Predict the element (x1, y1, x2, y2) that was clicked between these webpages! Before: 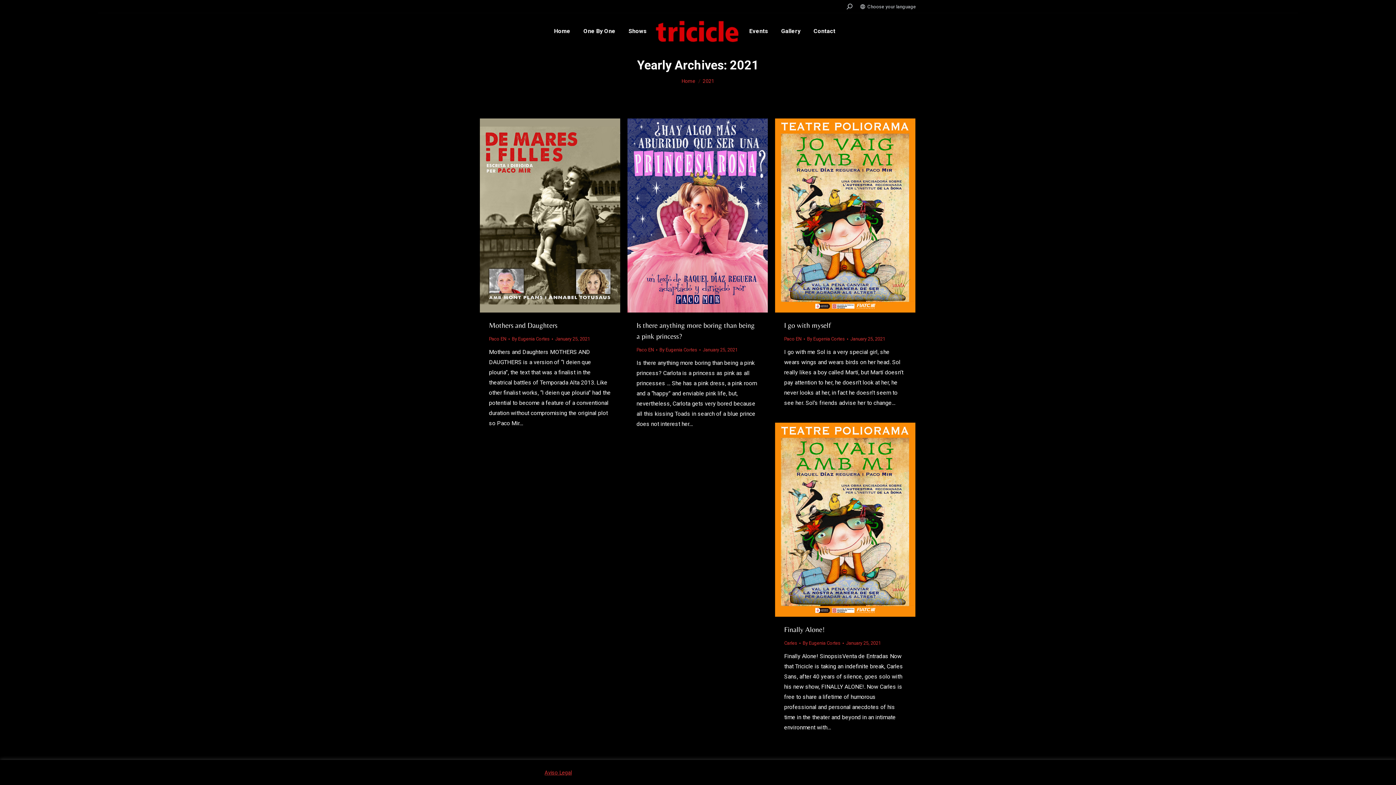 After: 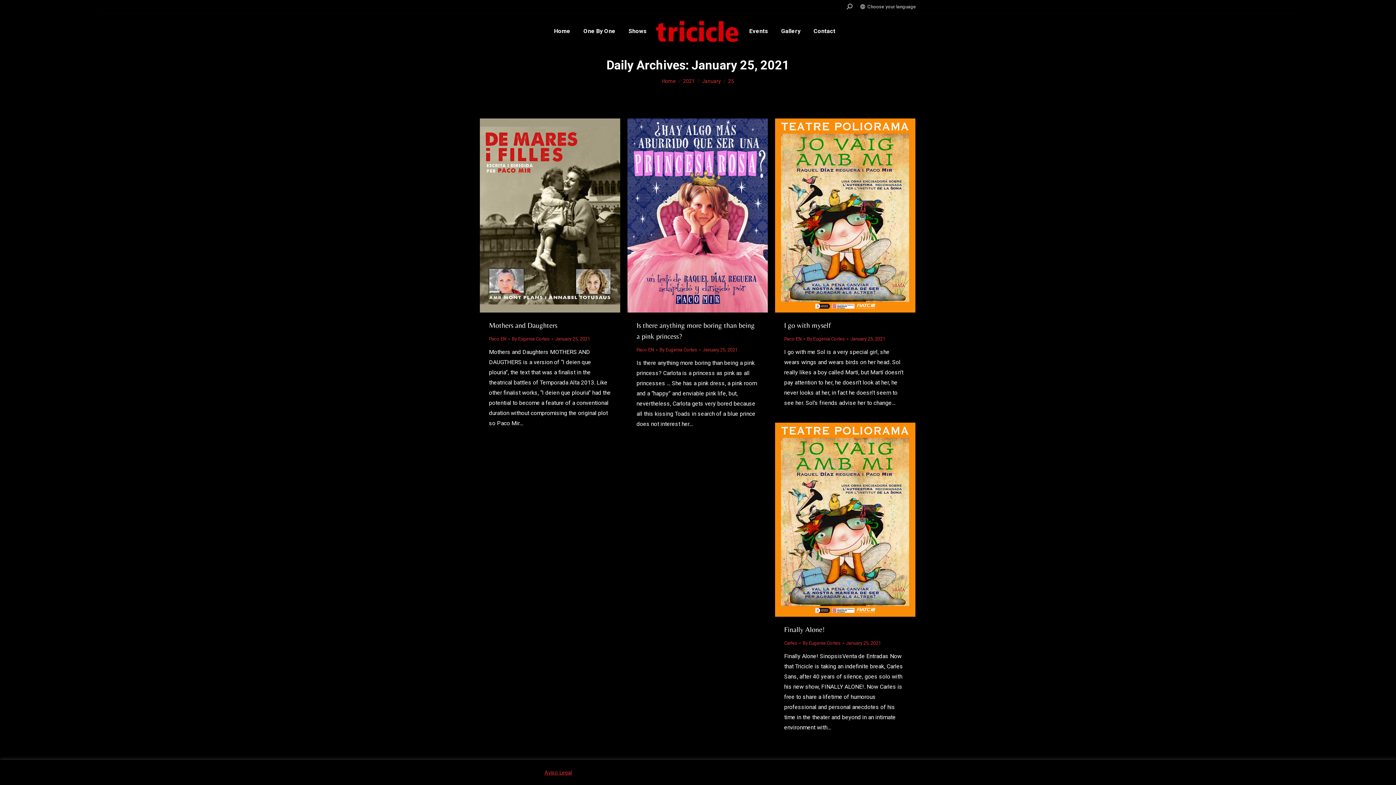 Action: bbox: (555, 334, 590, 343) label: January 25, 2021